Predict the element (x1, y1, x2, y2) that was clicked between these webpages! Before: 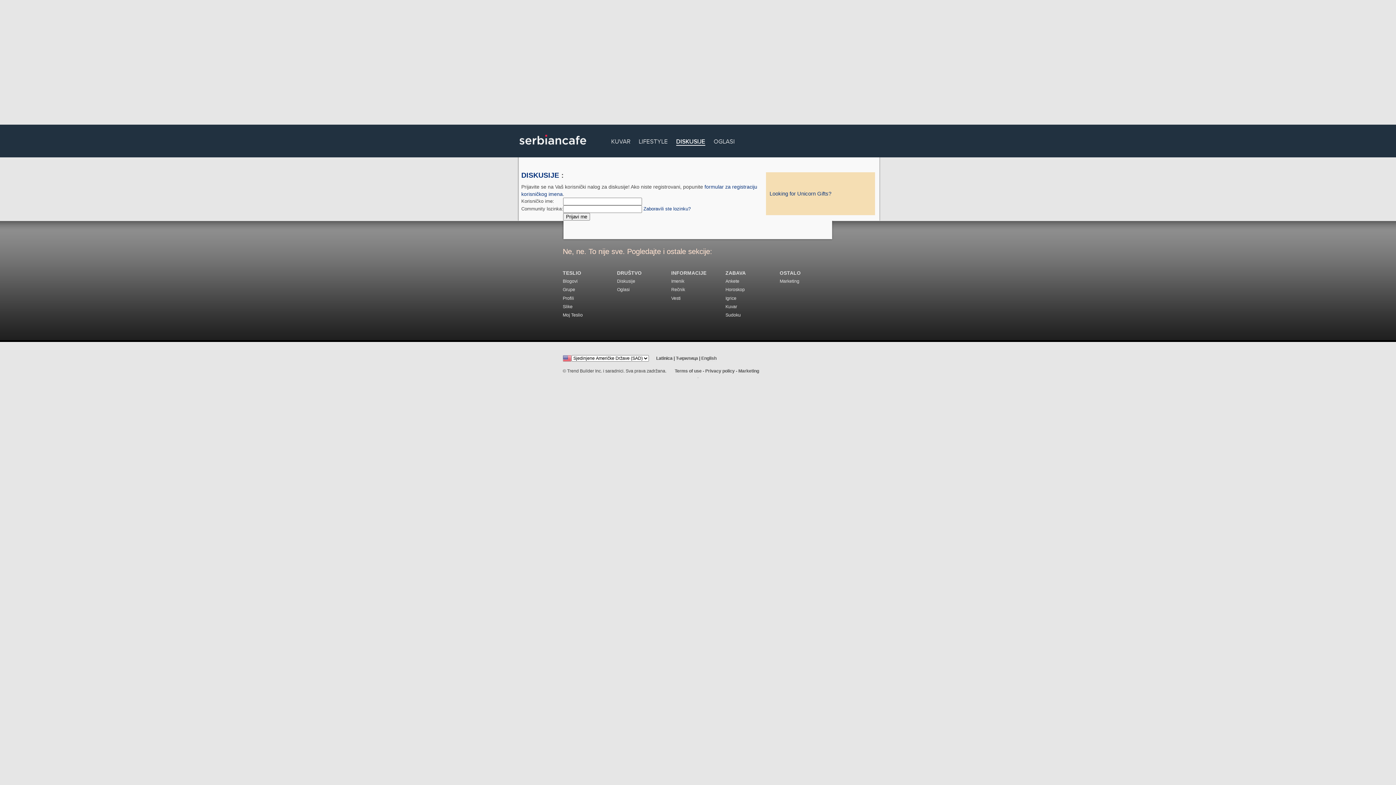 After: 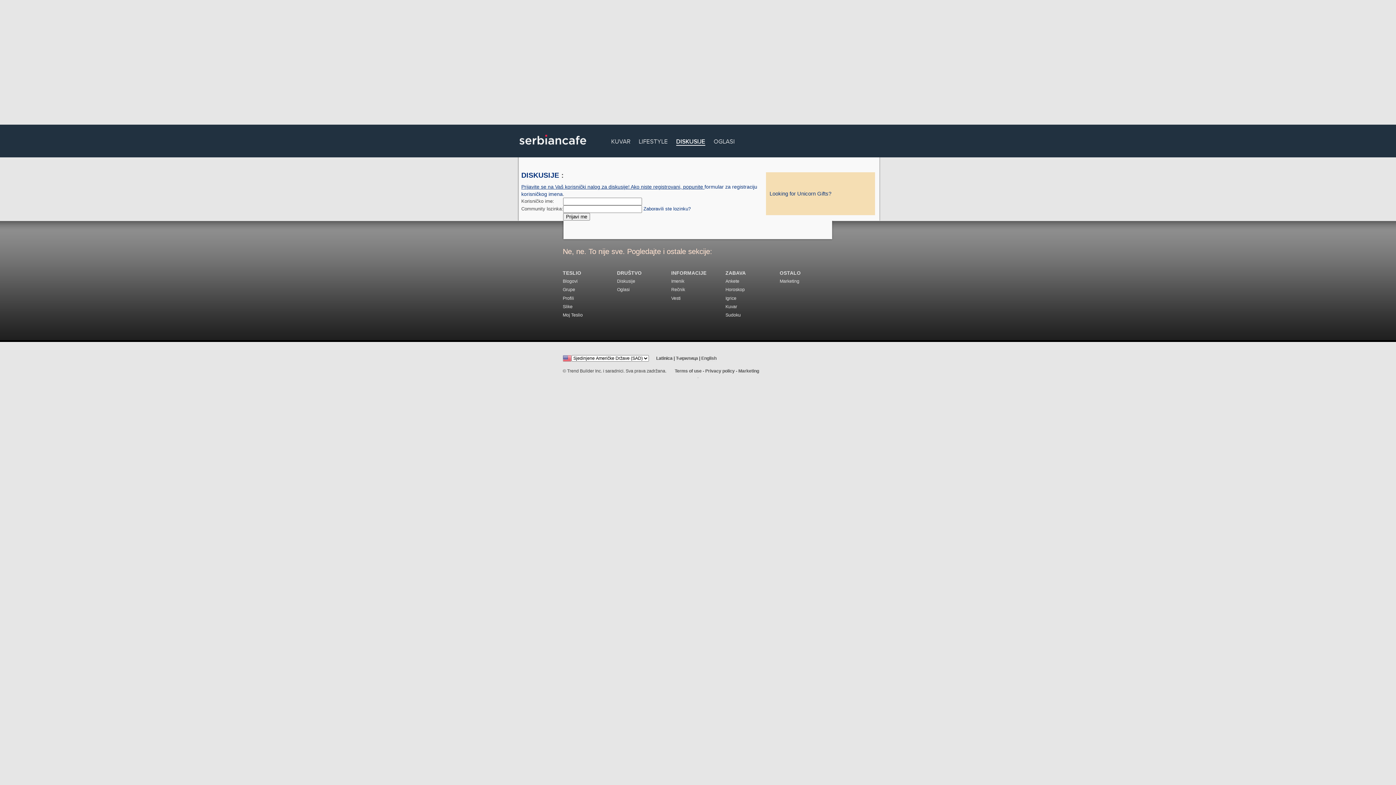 Action: bbox: (521, 184, 704, 189) label: Prijavite se na Vaš korisnički nalog za diskusije! Ako niste registrovani, popunite 